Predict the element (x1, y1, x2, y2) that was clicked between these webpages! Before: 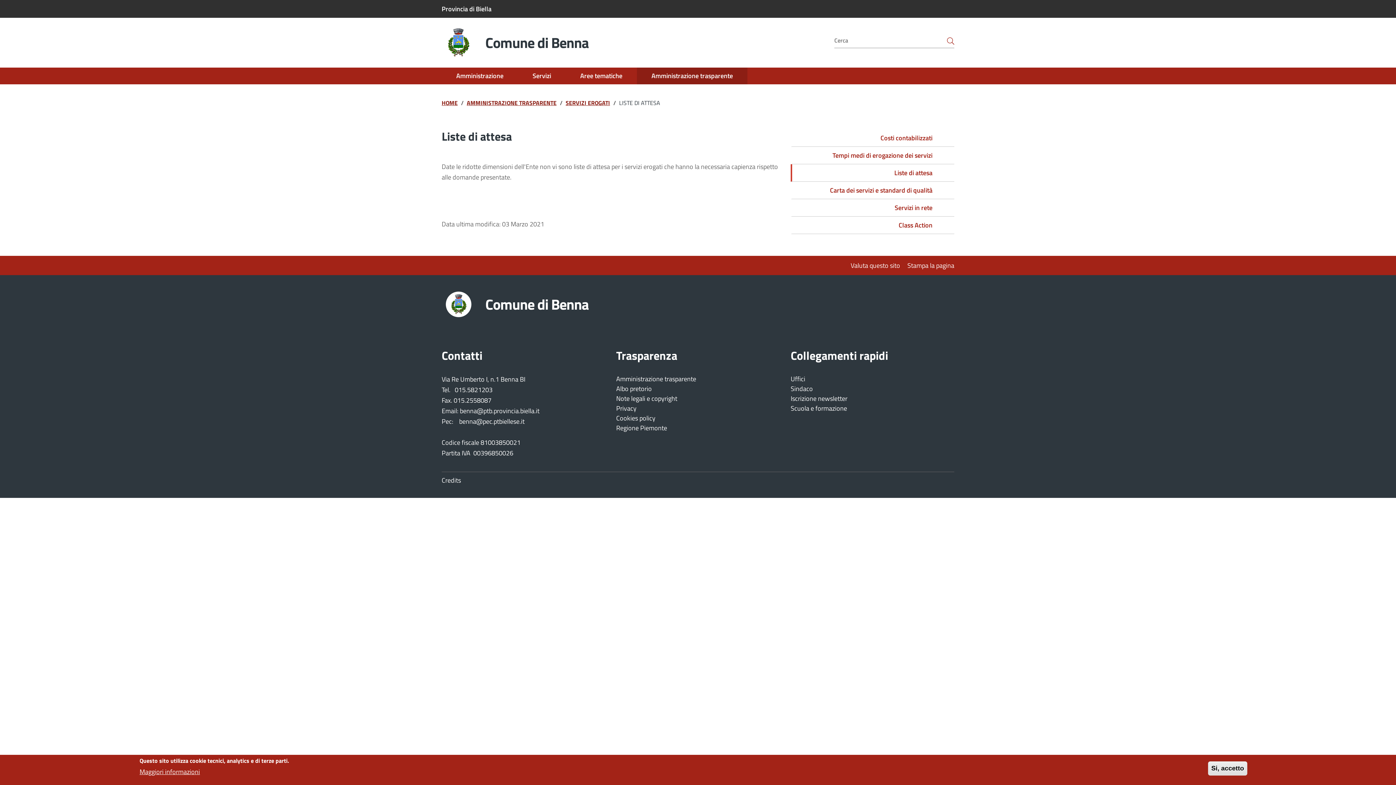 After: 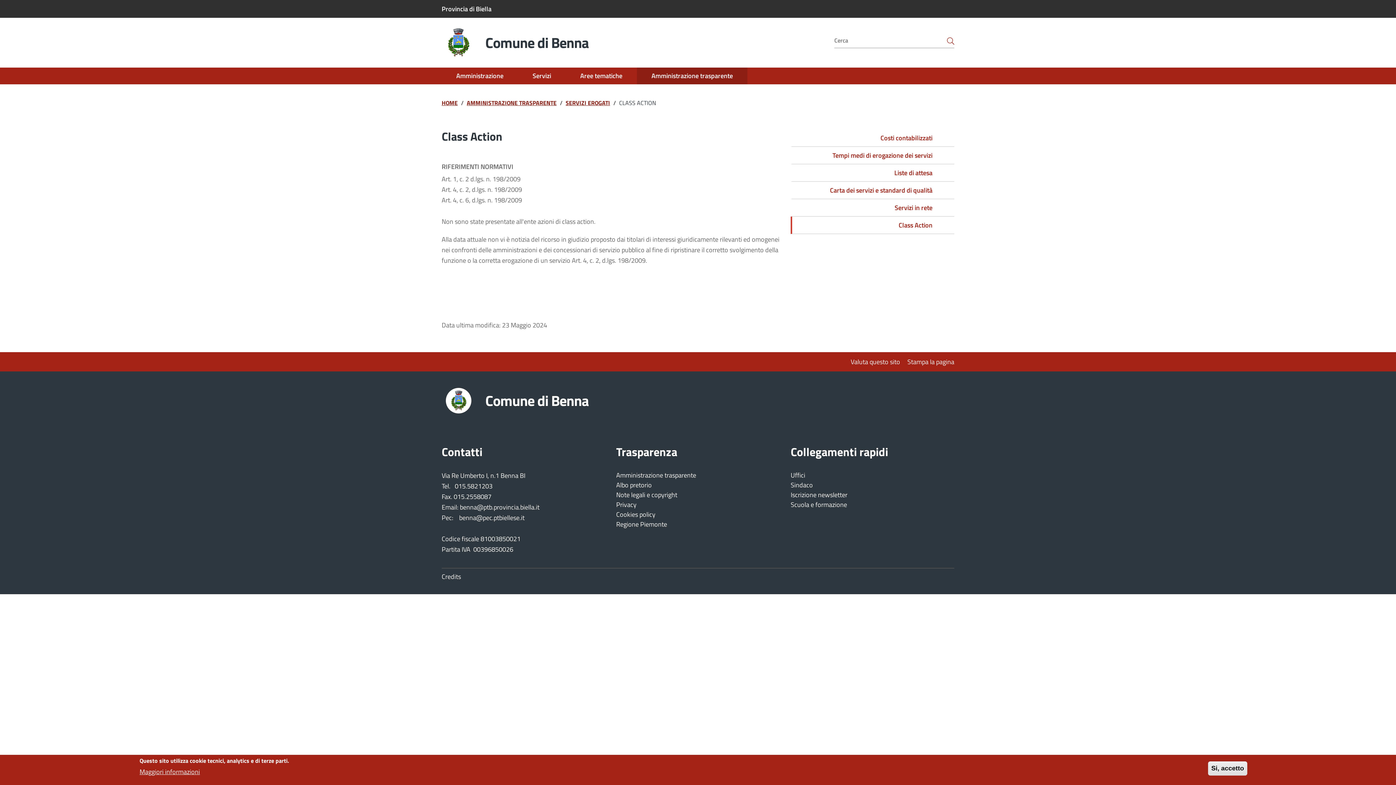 Action: bbox: (803, 220, 932, 230) label: Class Action